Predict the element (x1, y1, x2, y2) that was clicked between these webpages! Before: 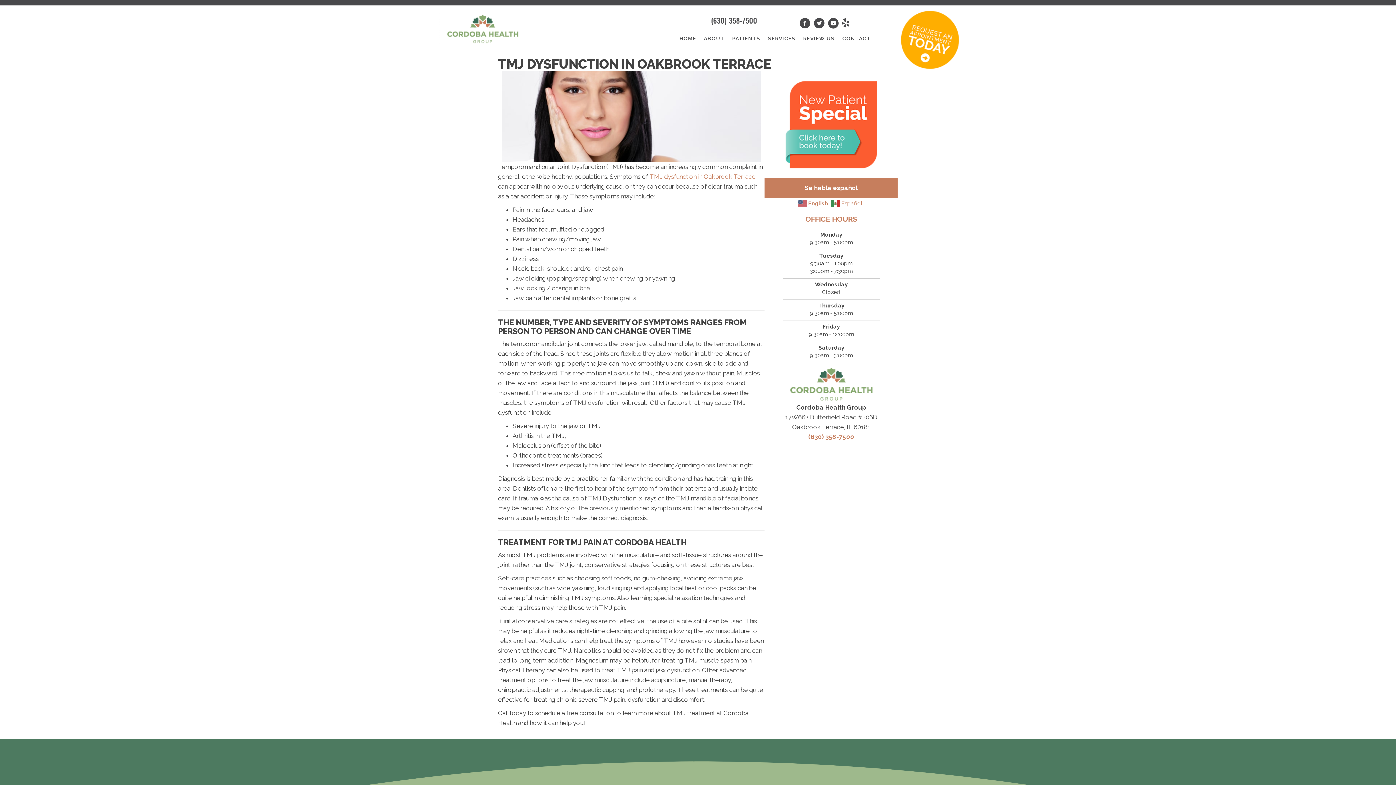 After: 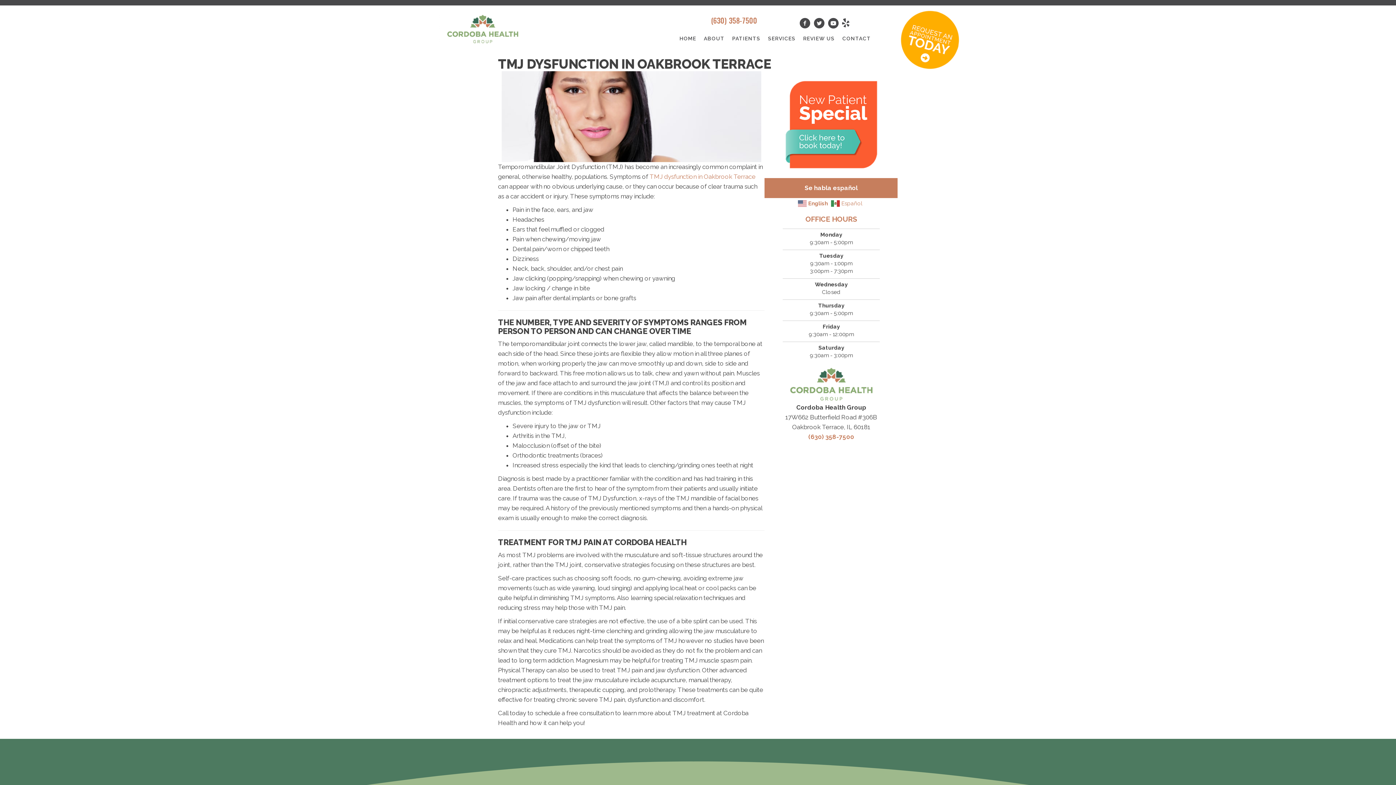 Action: label: (630) 358-7500 bbox: (711, 14, 757, 25)